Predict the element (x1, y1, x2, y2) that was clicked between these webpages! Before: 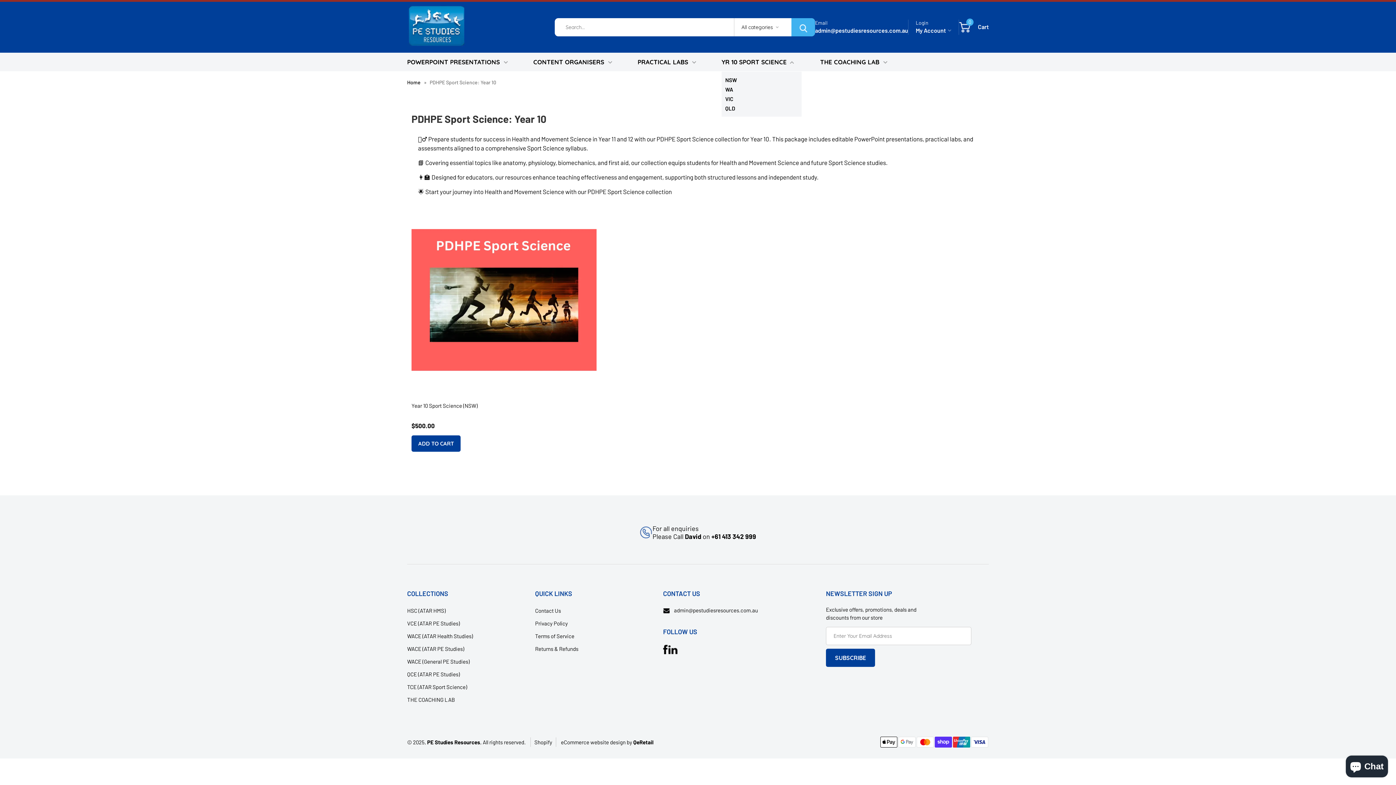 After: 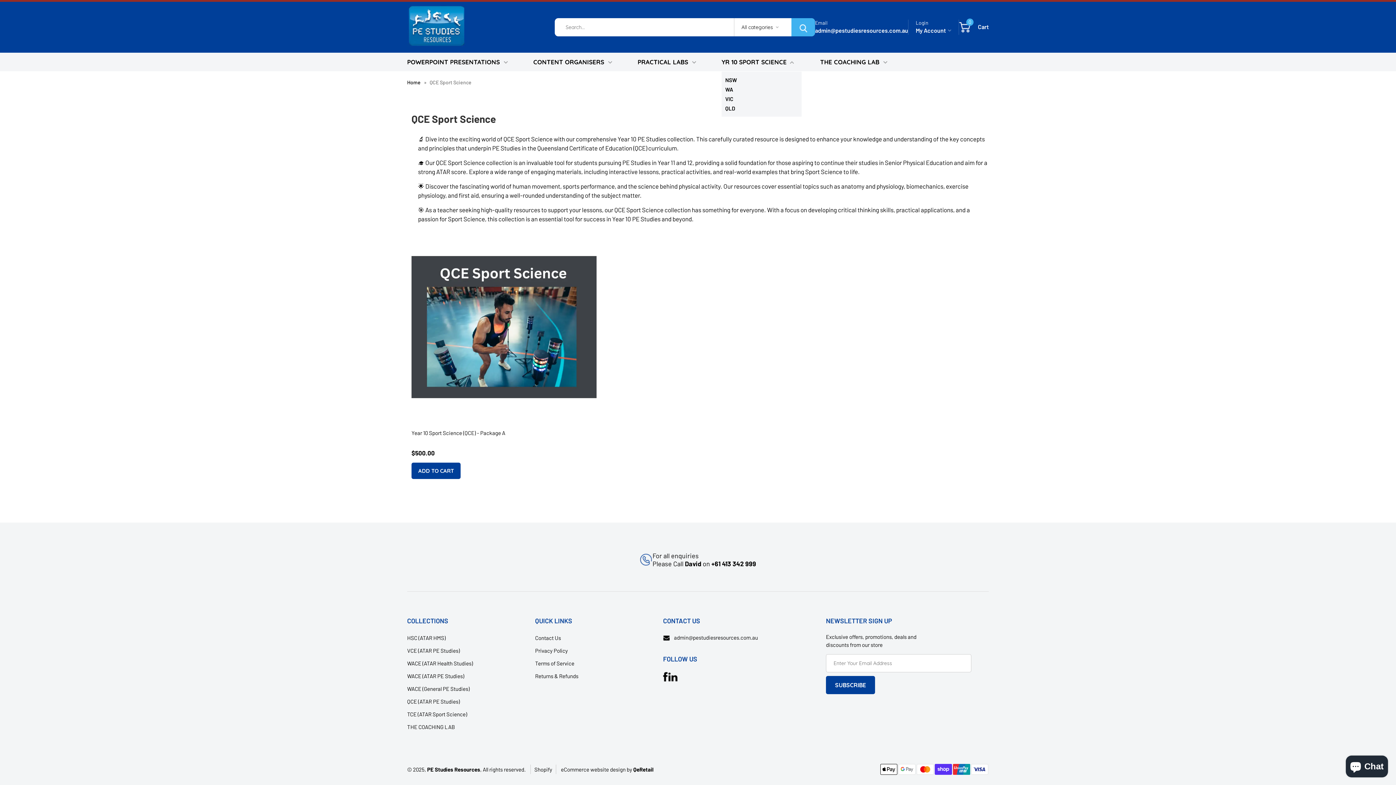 Action: label: QLD bbox: (725, 105, 798, 111)